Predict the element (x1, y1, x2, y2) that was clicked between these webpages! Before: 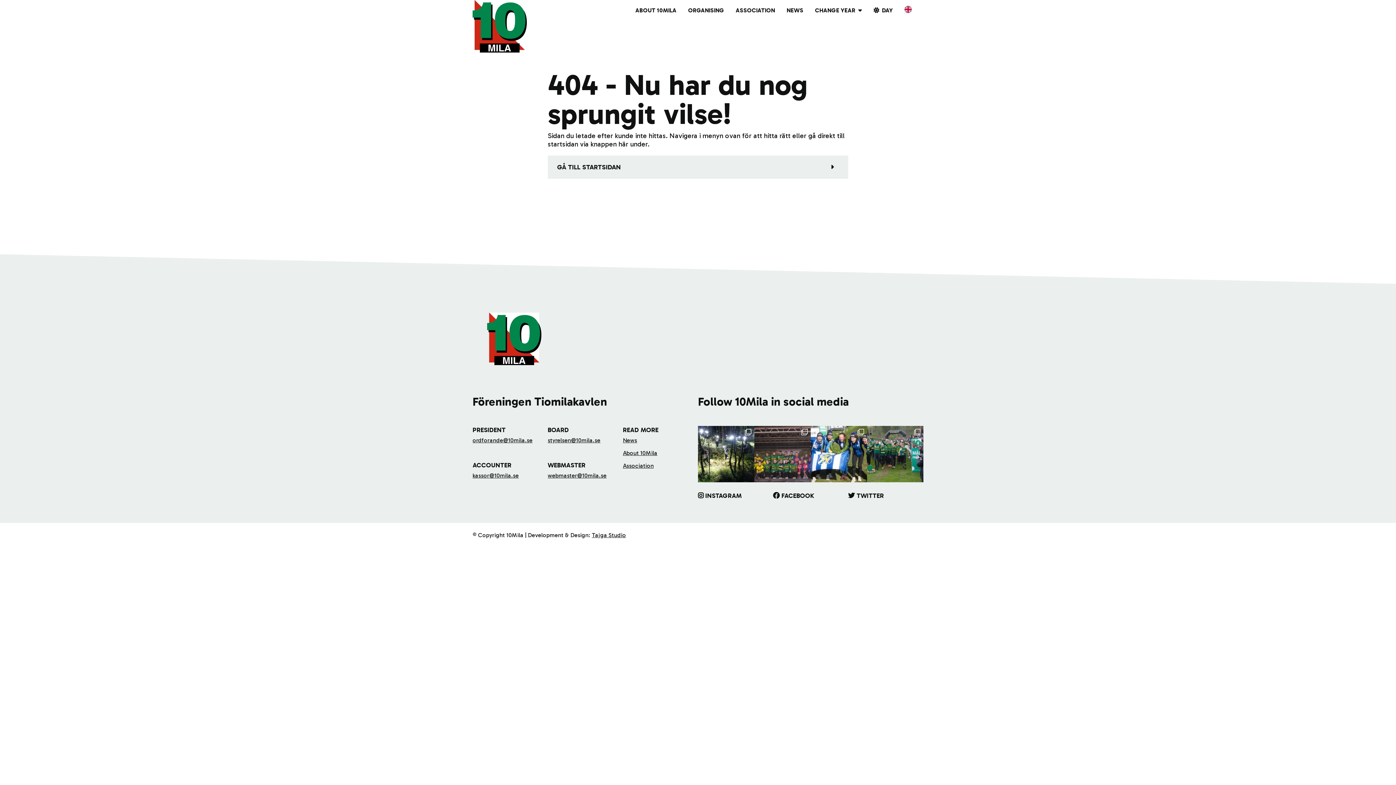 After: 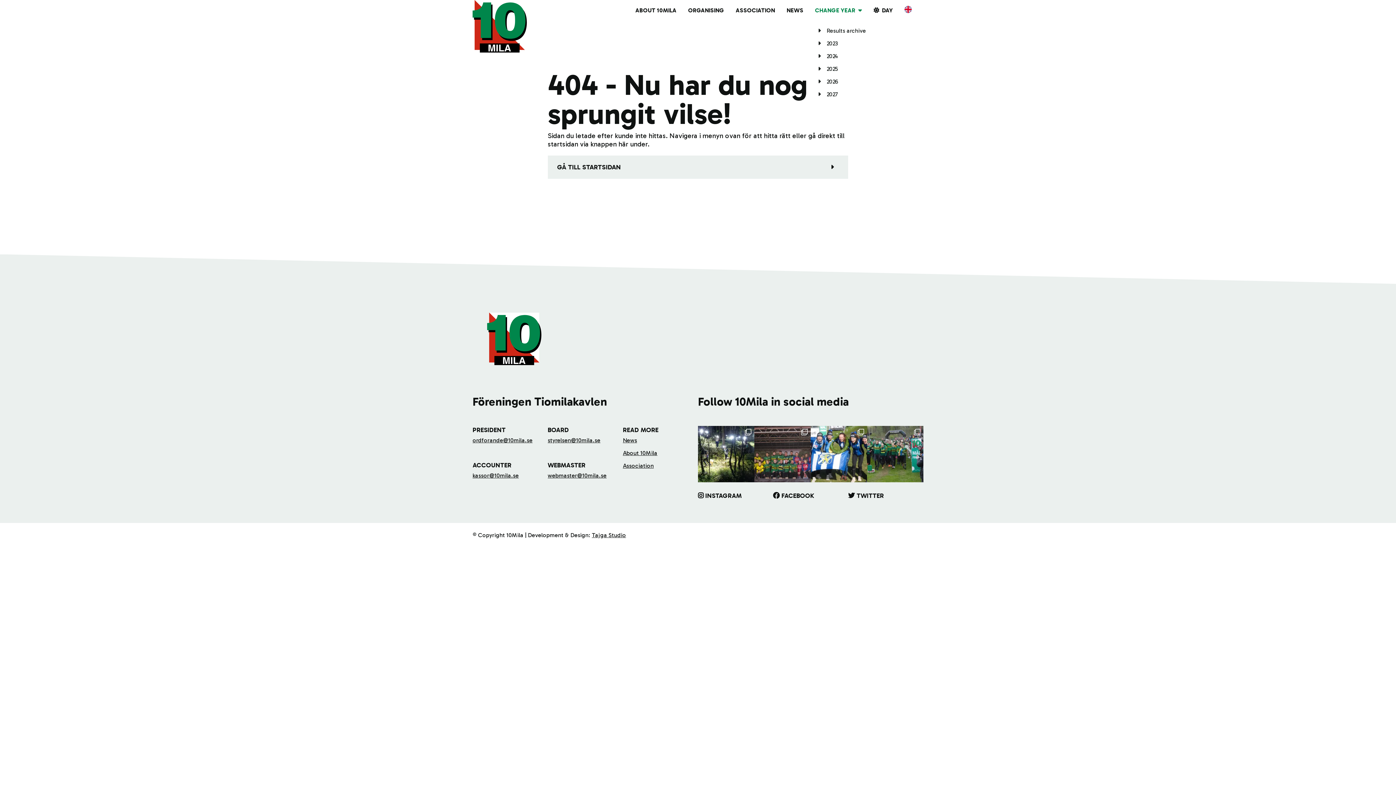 Action: bbox: (809, 0, 867, 19) label: CHANGE YEAR